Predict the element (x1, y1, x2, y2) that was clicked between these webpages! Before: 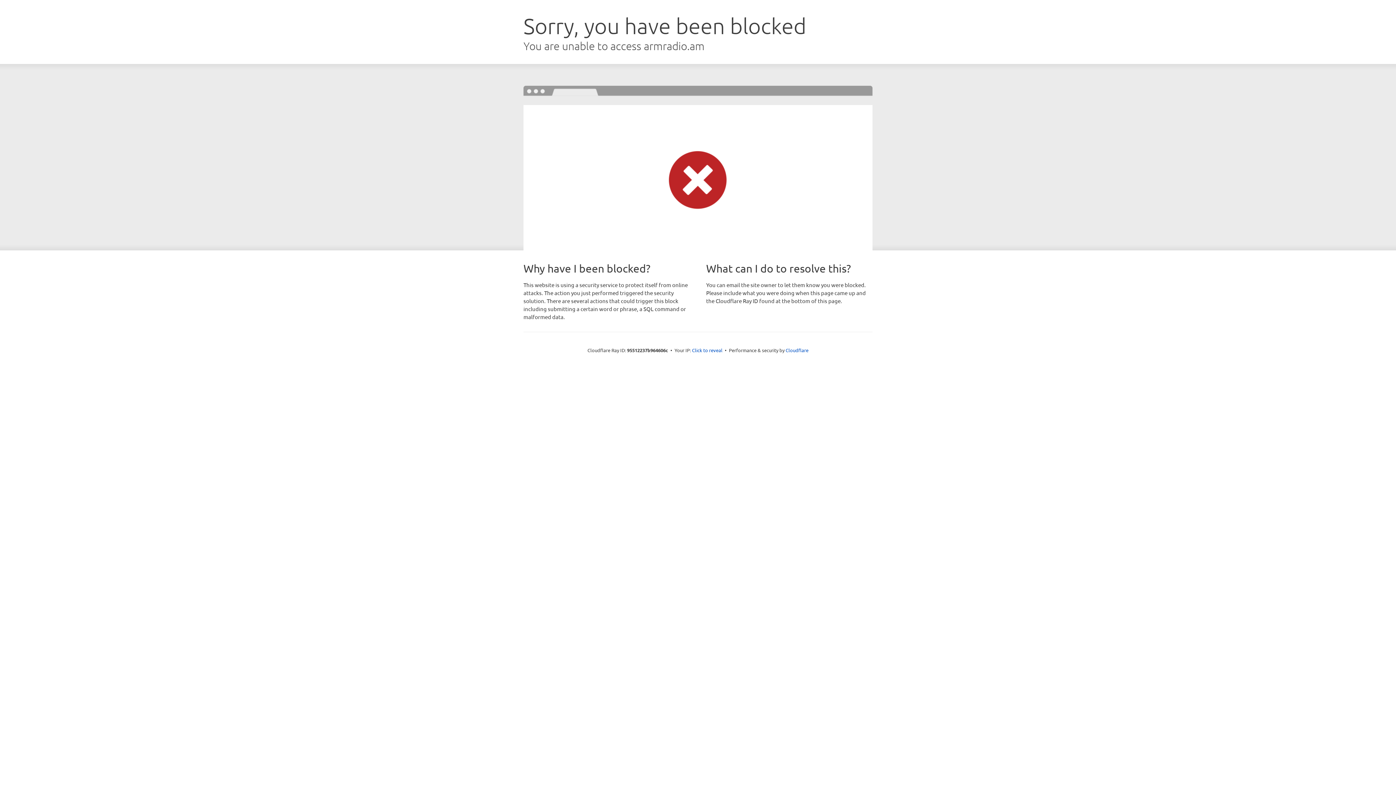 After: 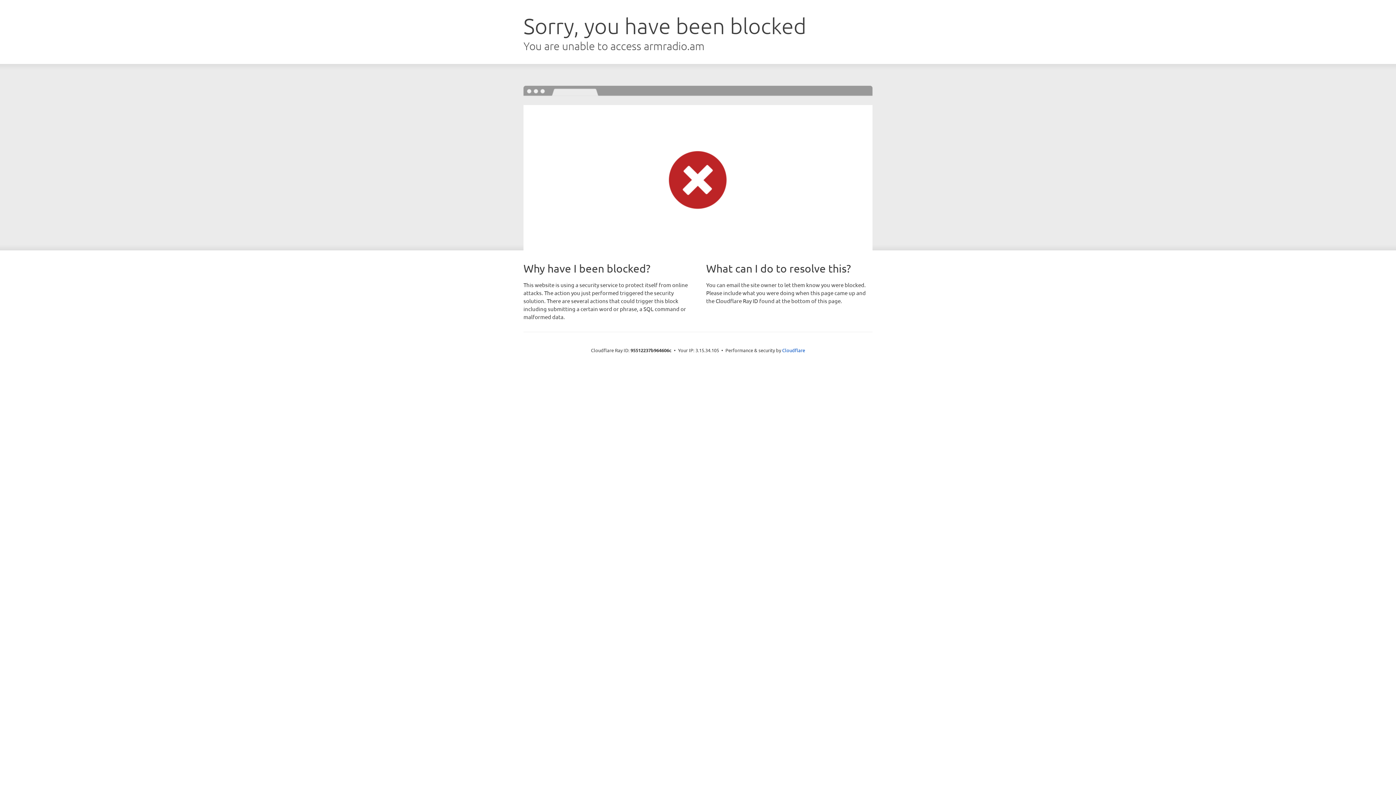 Action: label: Click to reveal bbox: (692, 346, 722, 353)